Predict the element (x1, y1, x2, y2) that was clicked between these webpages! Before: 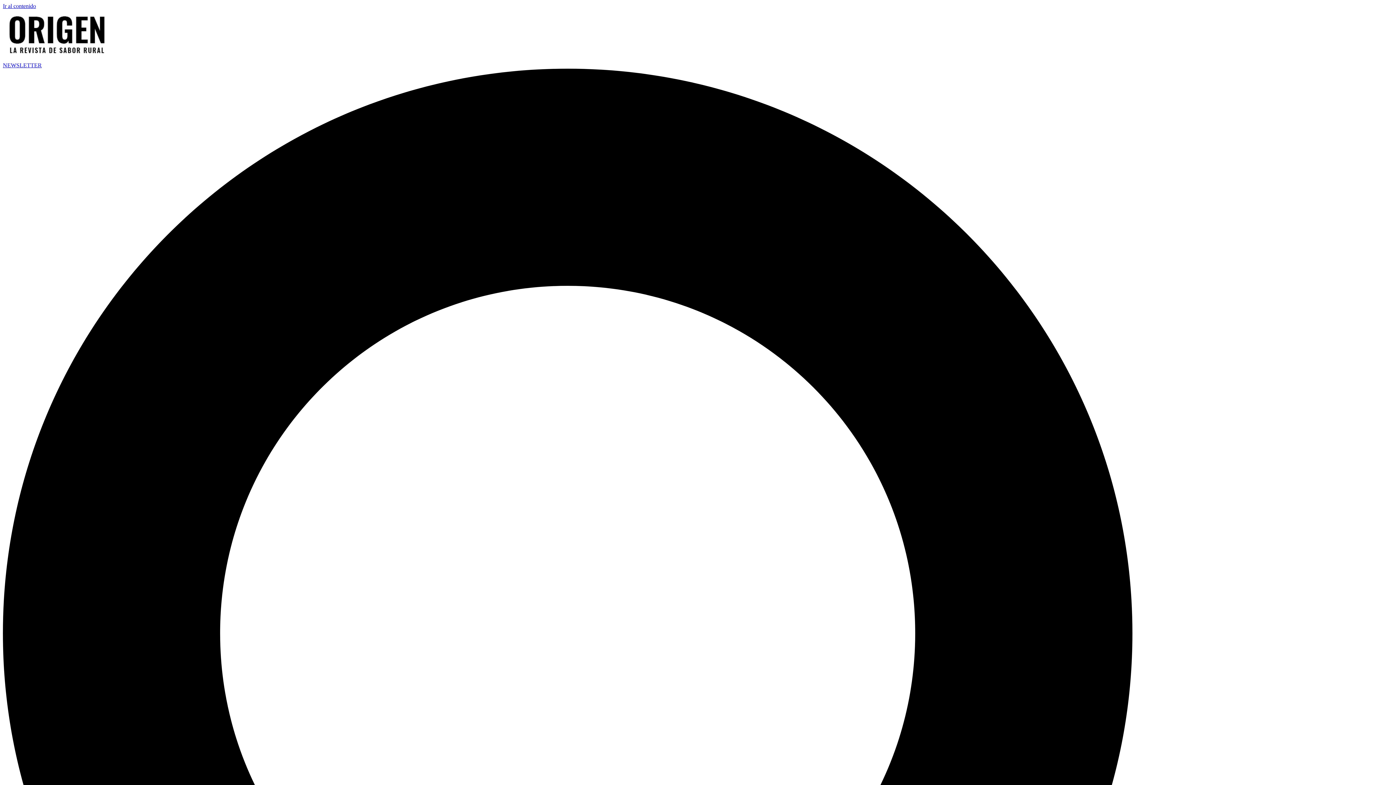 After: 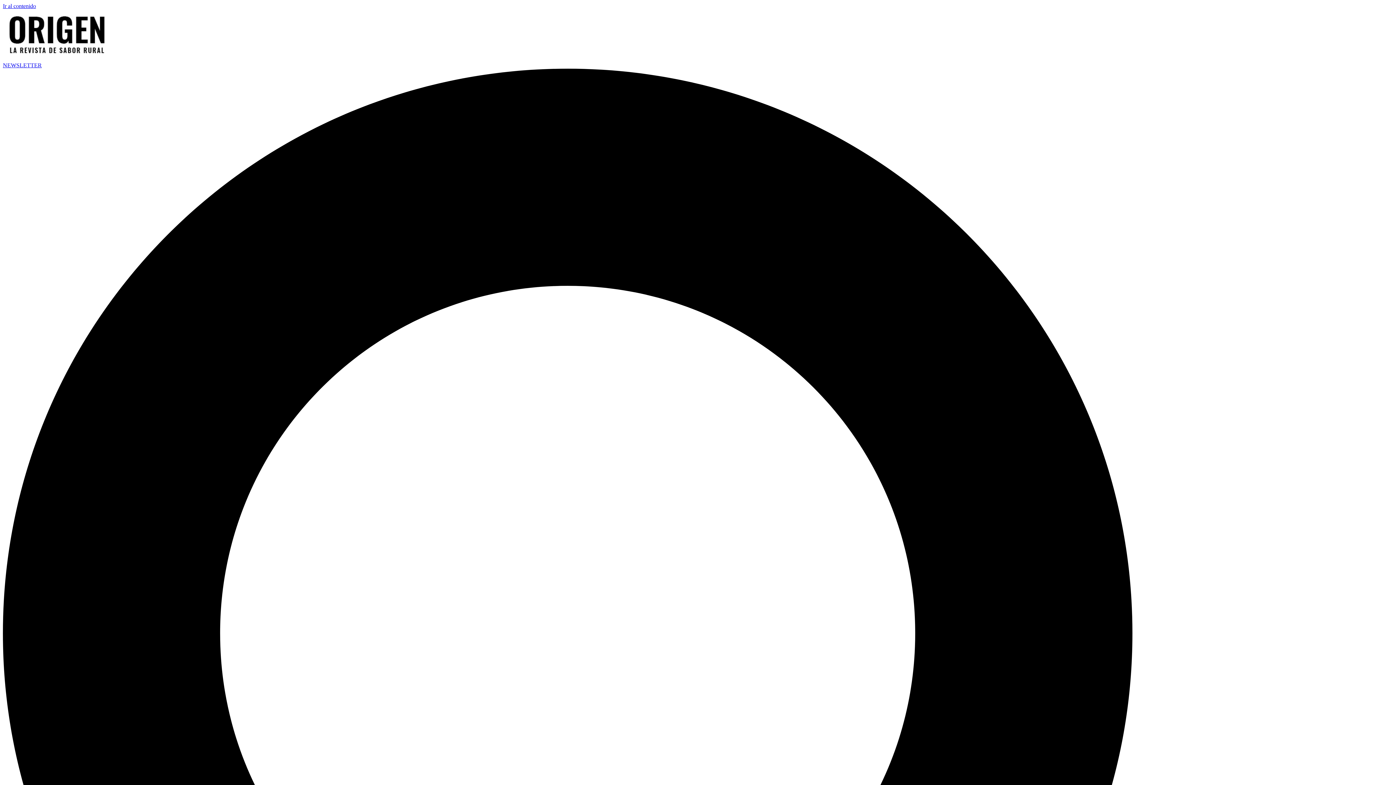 Action: bbox: (2, 62, 41, 68) label: NEWSLETTER